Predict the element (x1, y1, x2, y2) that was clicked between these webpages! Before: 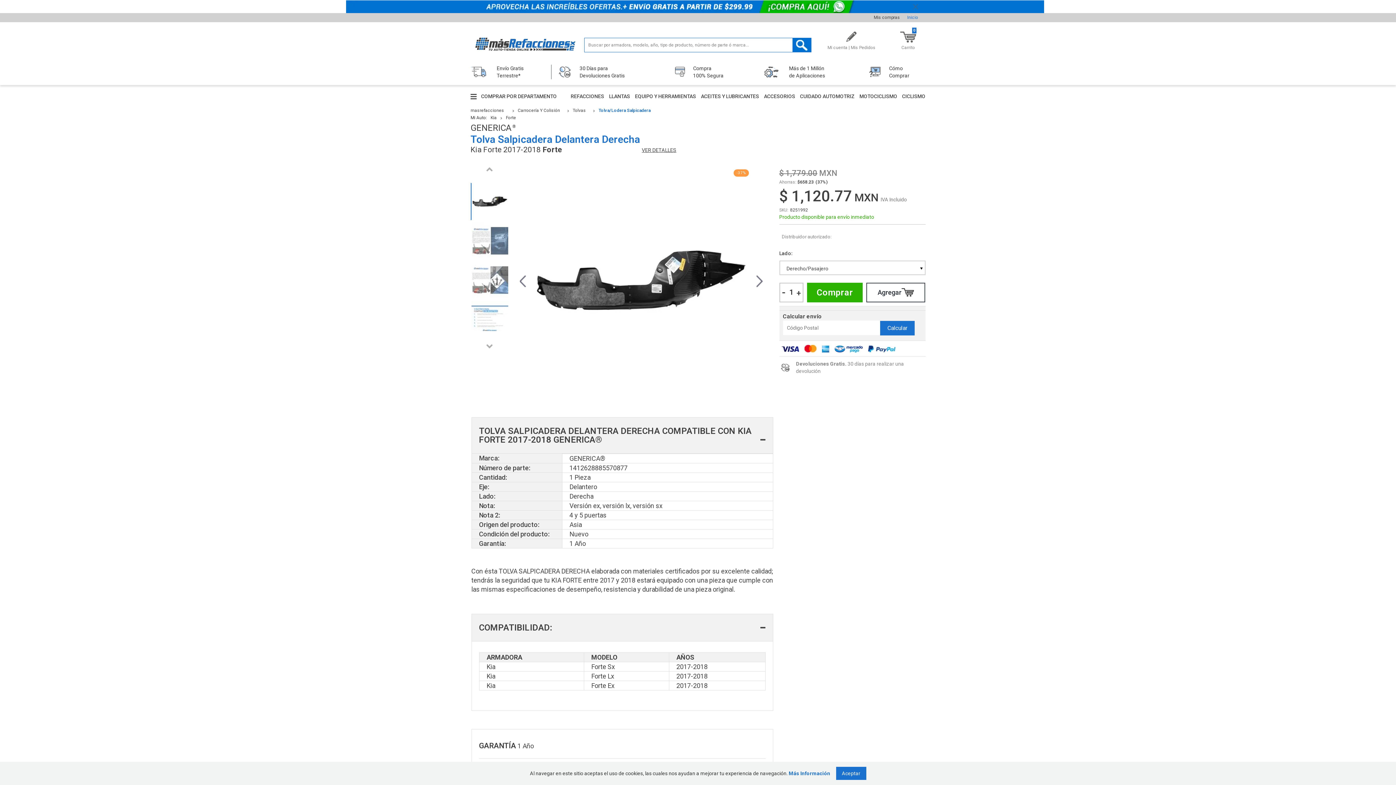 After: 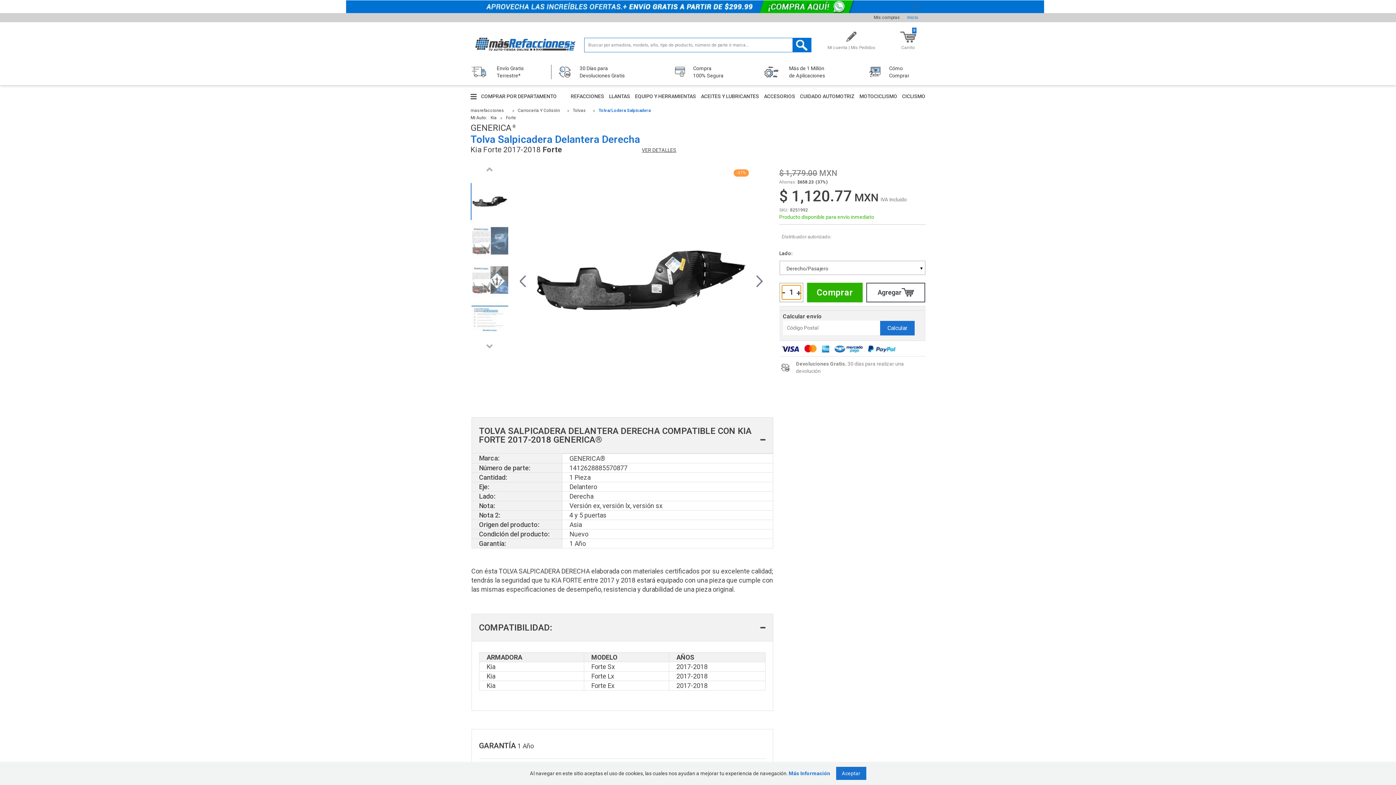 Action: bbox: (782, 285, 801, 299)